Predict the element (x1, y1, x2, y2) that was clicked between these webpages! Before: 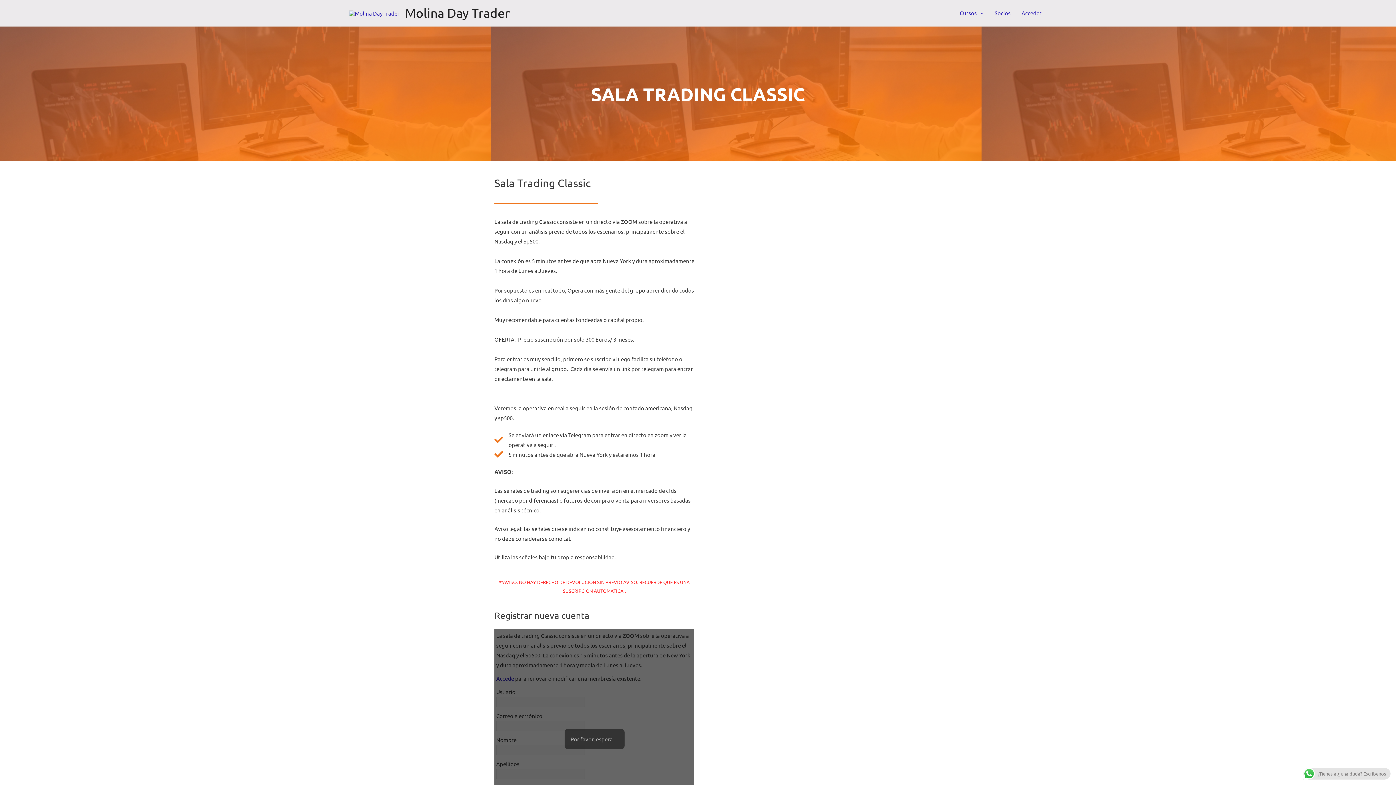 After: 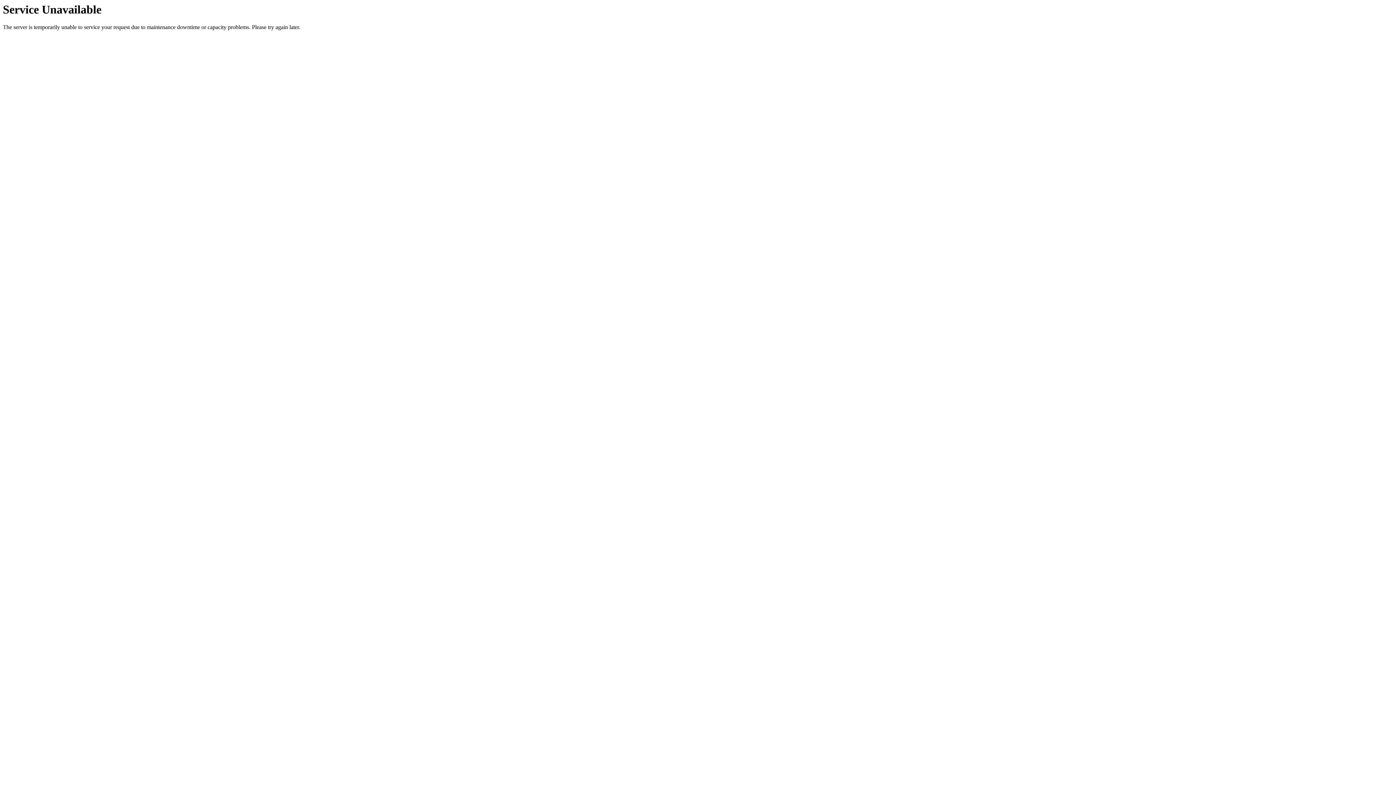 Action: label: Molina Day Trader bbox: (405, 5, 510, 20)